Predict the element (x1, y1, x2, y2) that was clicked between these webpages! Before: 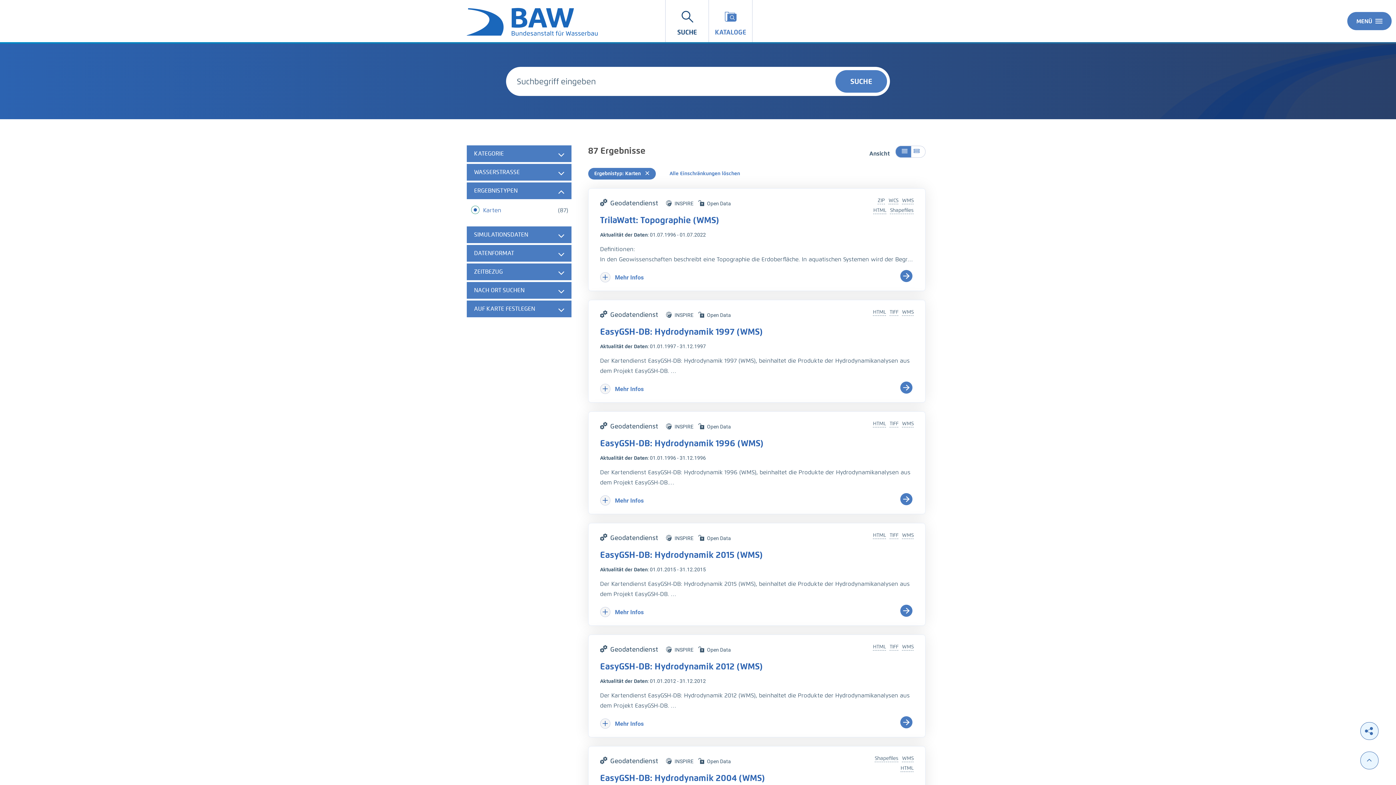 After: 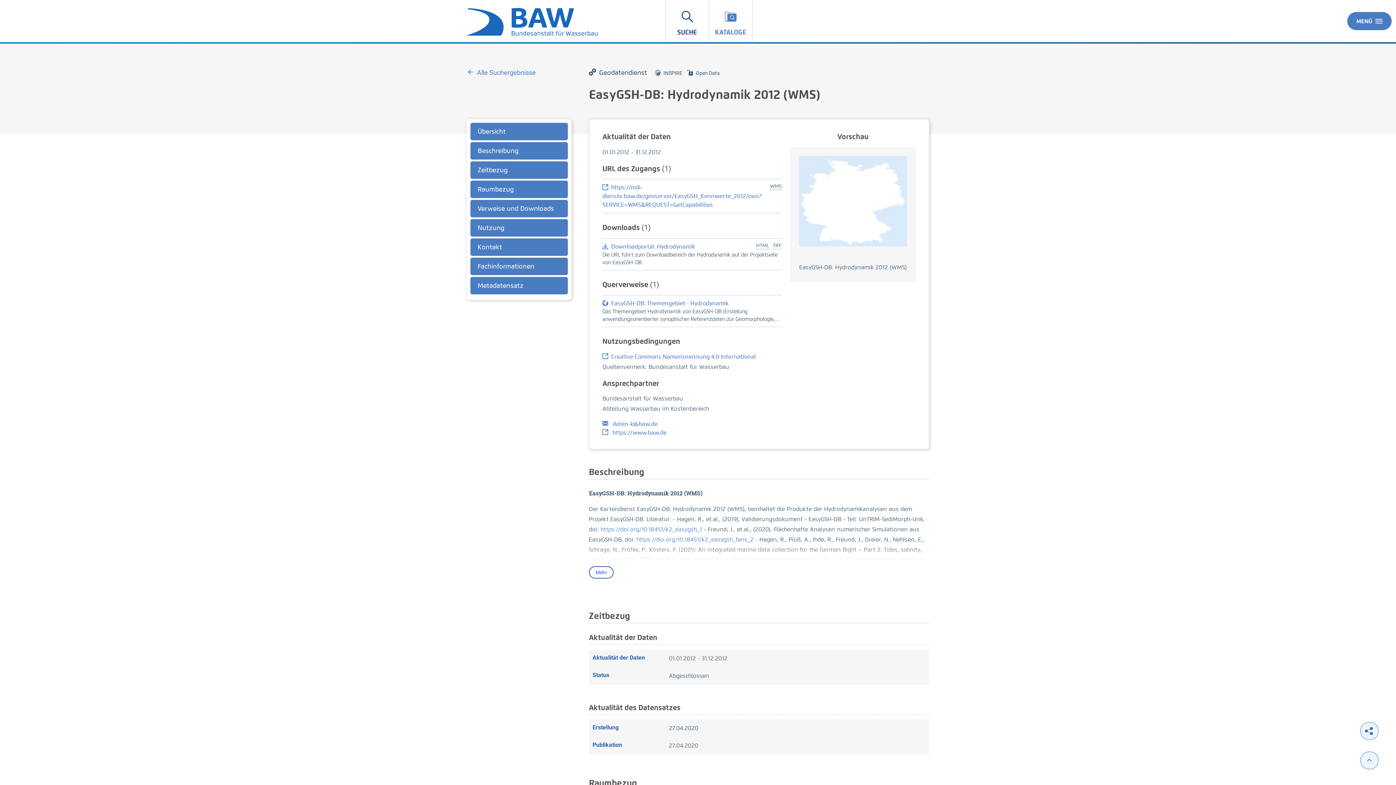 Action: label: EasyGSH-DB: Hydrodynamik 2012 (WMS) bbox: (600, 661, 913, 672)